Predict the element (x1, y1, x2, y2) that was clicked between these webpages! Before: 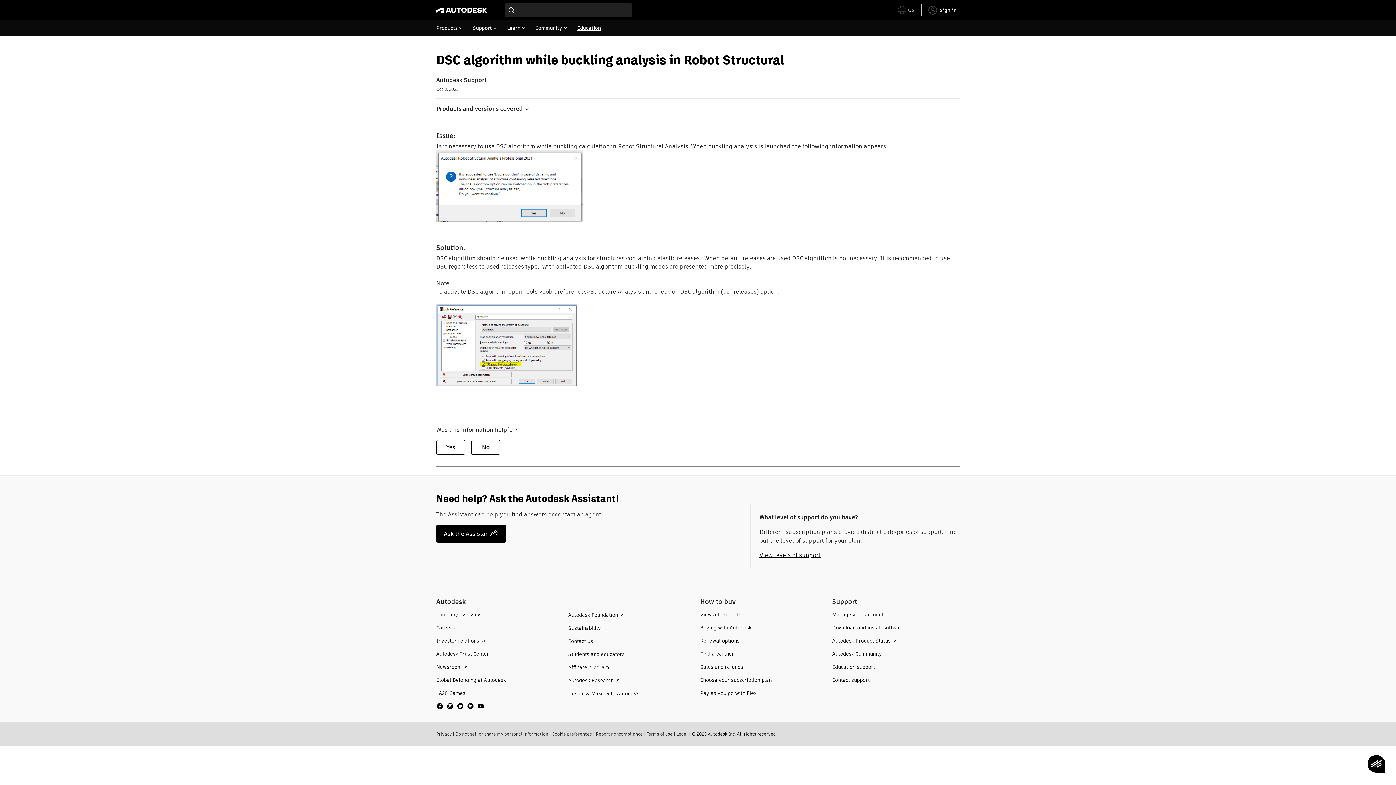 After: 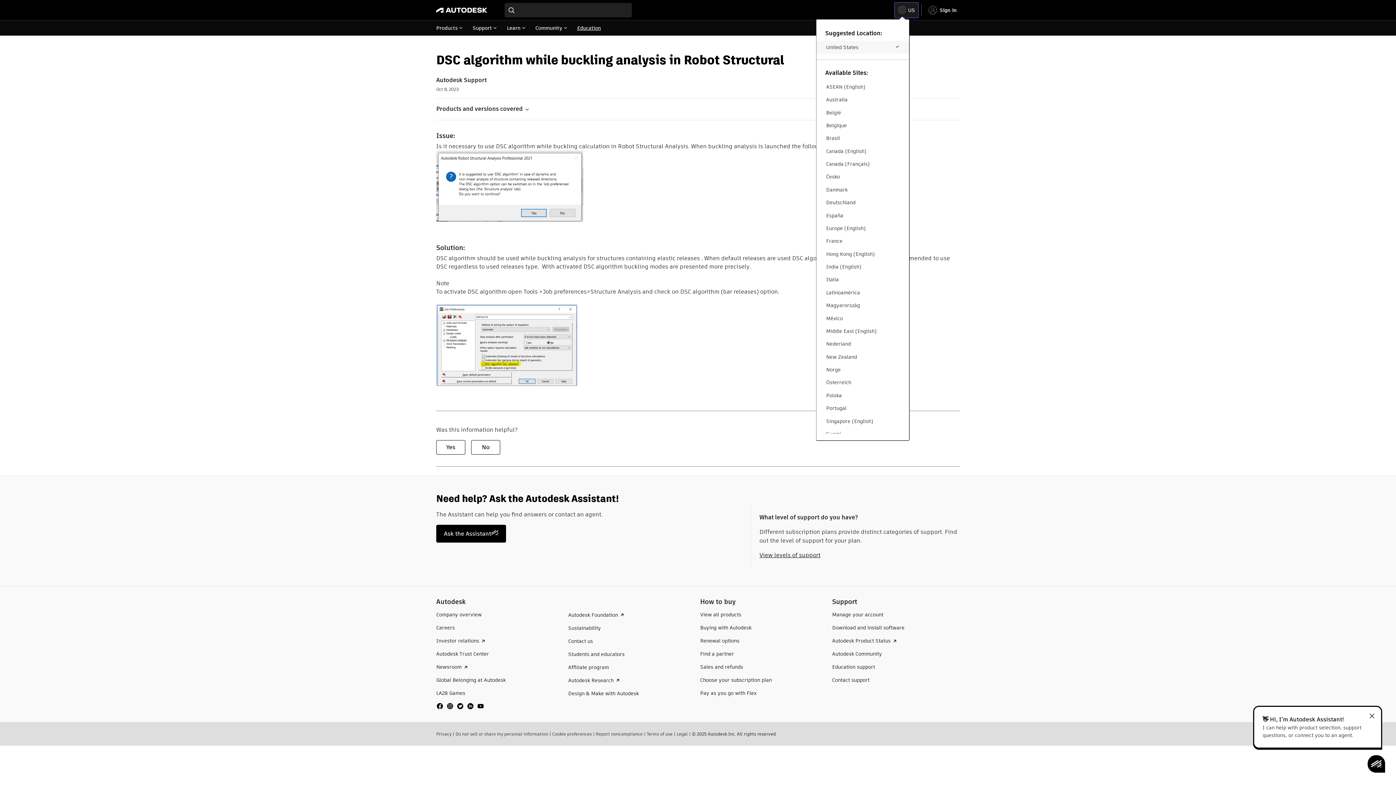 Action: label: toggle language selector bbox: (895, 2, 918, 17)